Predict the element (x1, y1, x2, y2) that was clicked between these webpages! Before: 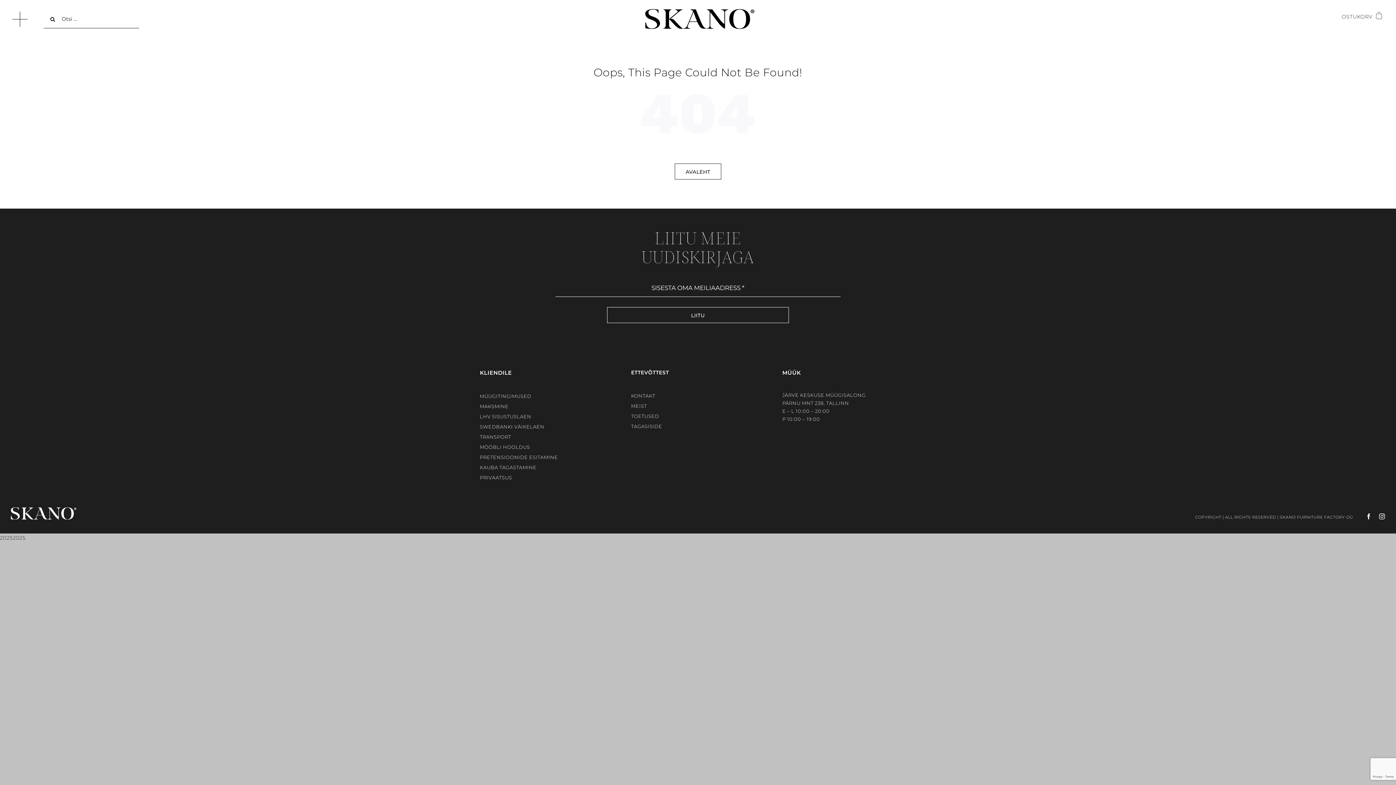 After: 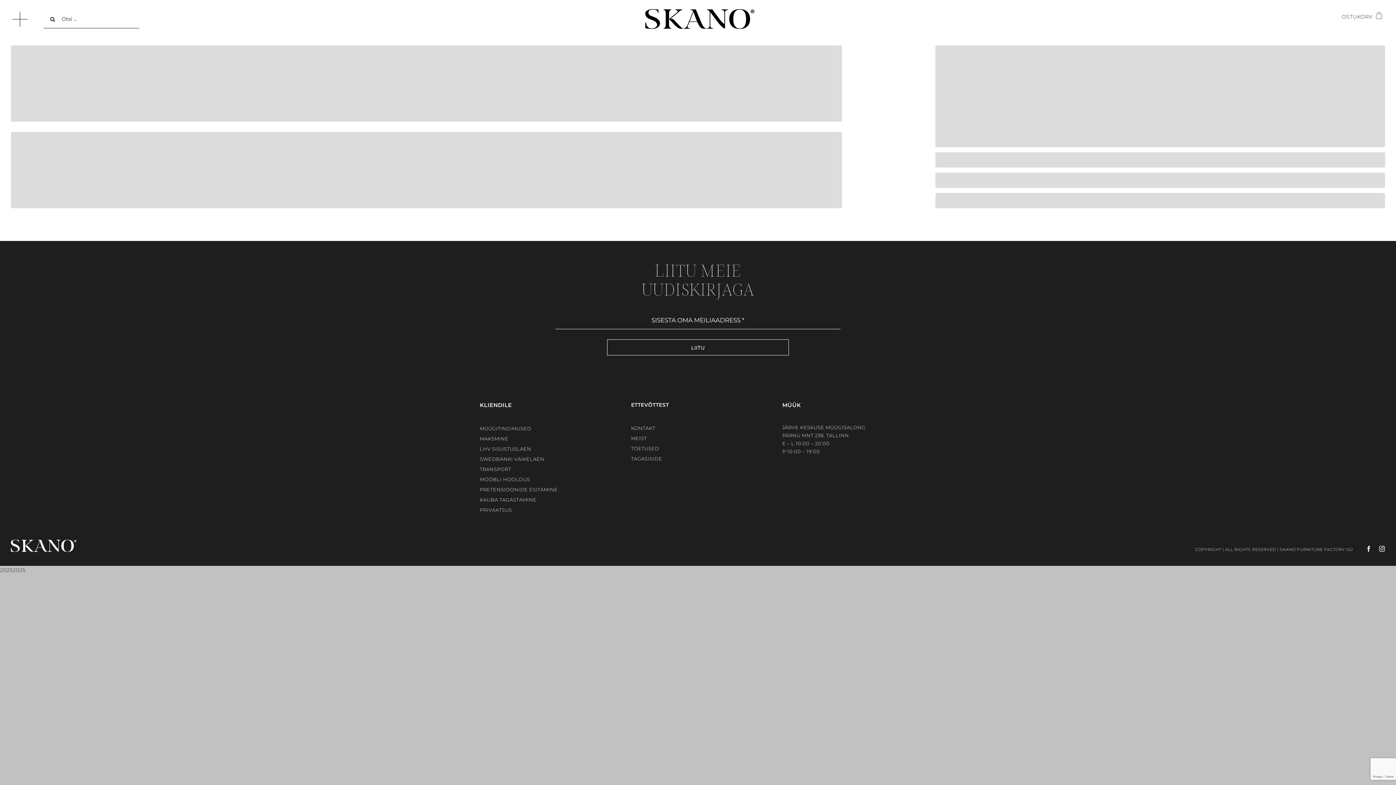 Action: bbox: (1342, 10, 1385, 20) label: OSTUKORV